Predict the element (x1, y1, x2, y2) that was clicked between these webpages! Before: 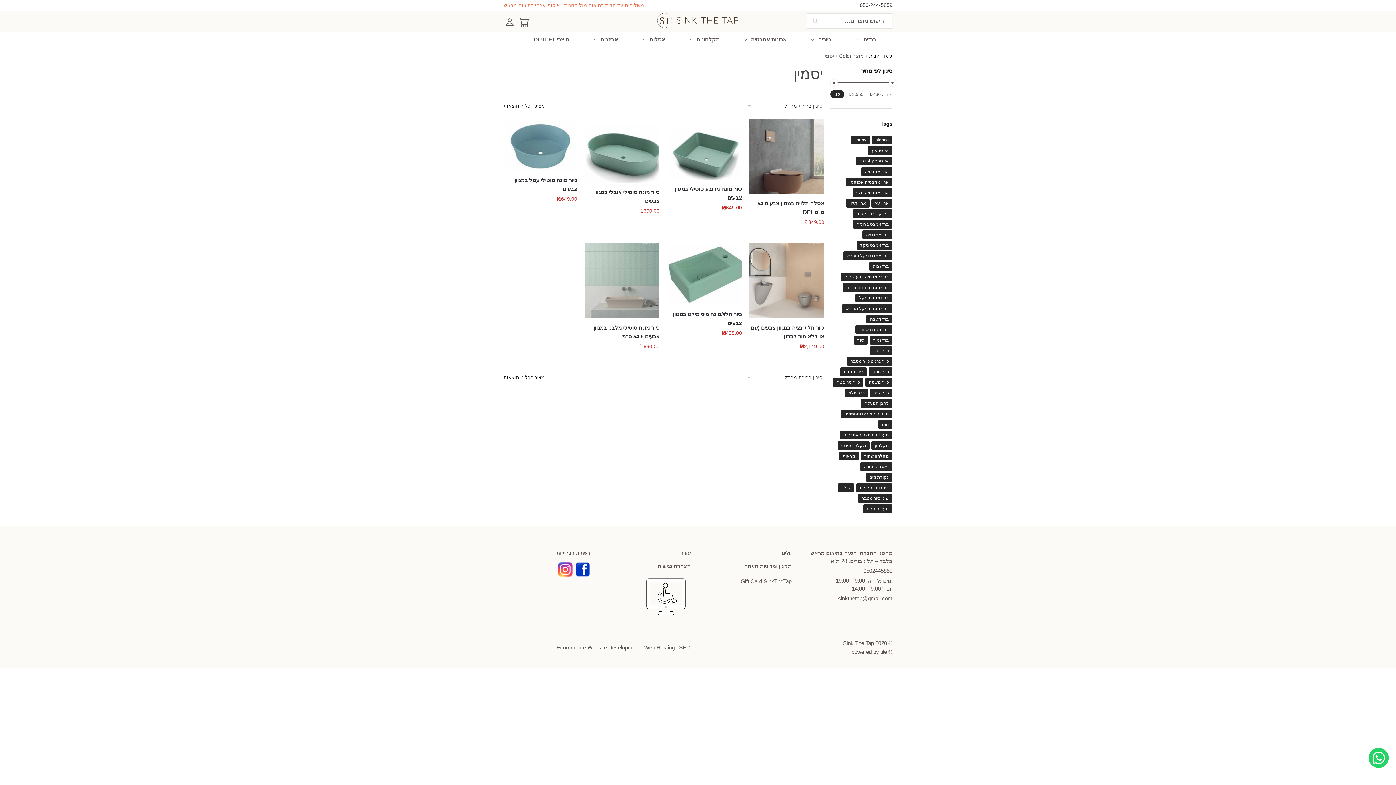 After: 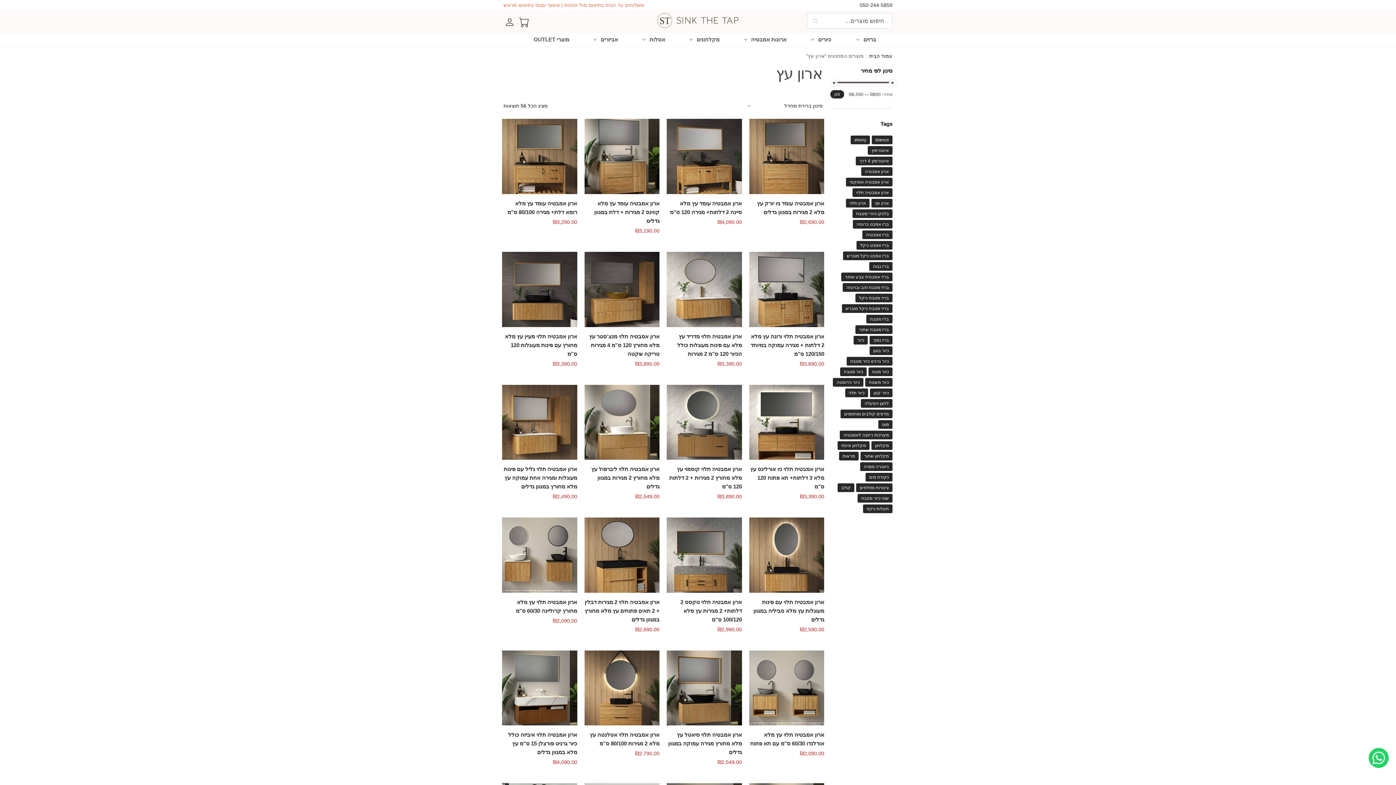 Action: label: ארון עץ (56 מוצרים) bbox: (871, 198, 892, 207)